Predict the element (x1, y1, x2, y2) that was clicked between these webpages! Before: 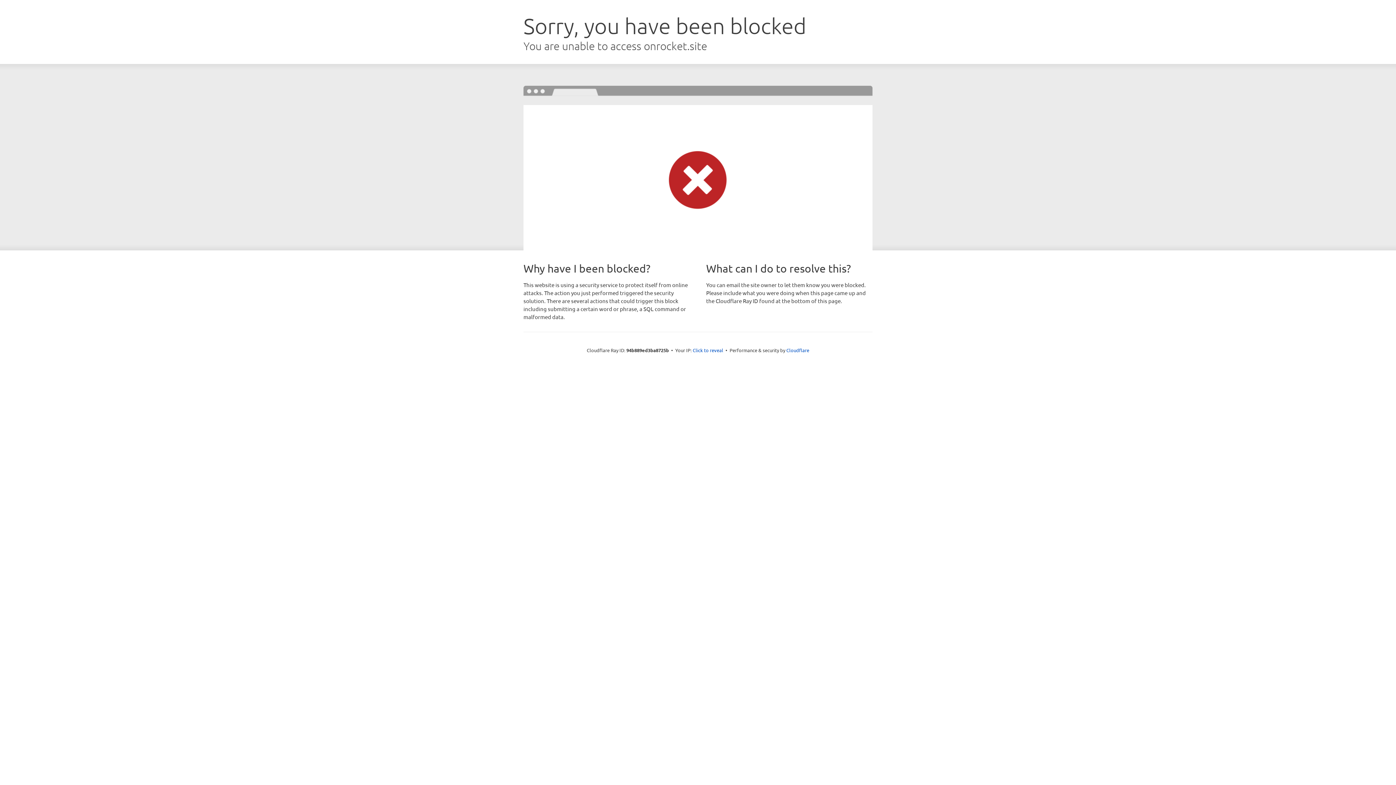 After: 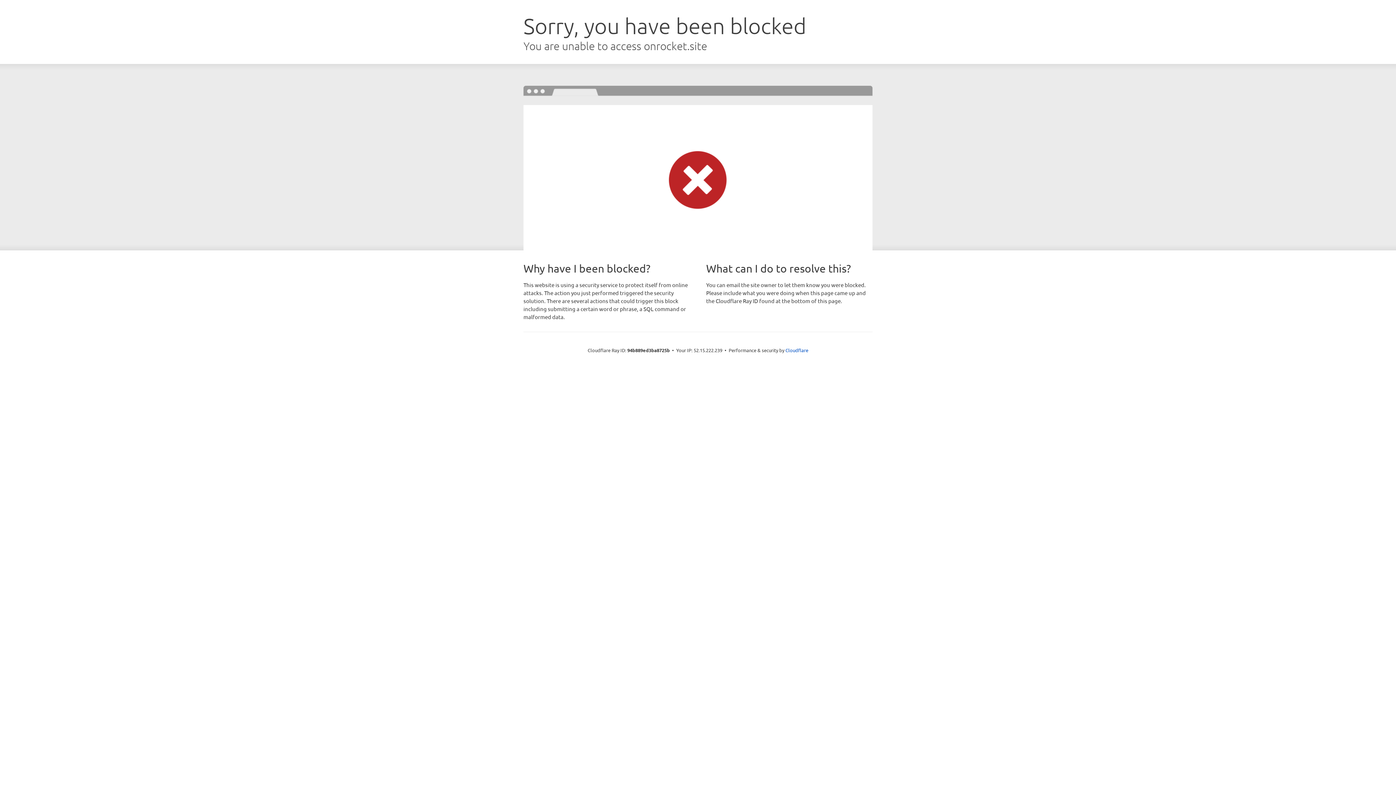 Action: bbox: (692, 346, 723, 353) label: Click to reveal